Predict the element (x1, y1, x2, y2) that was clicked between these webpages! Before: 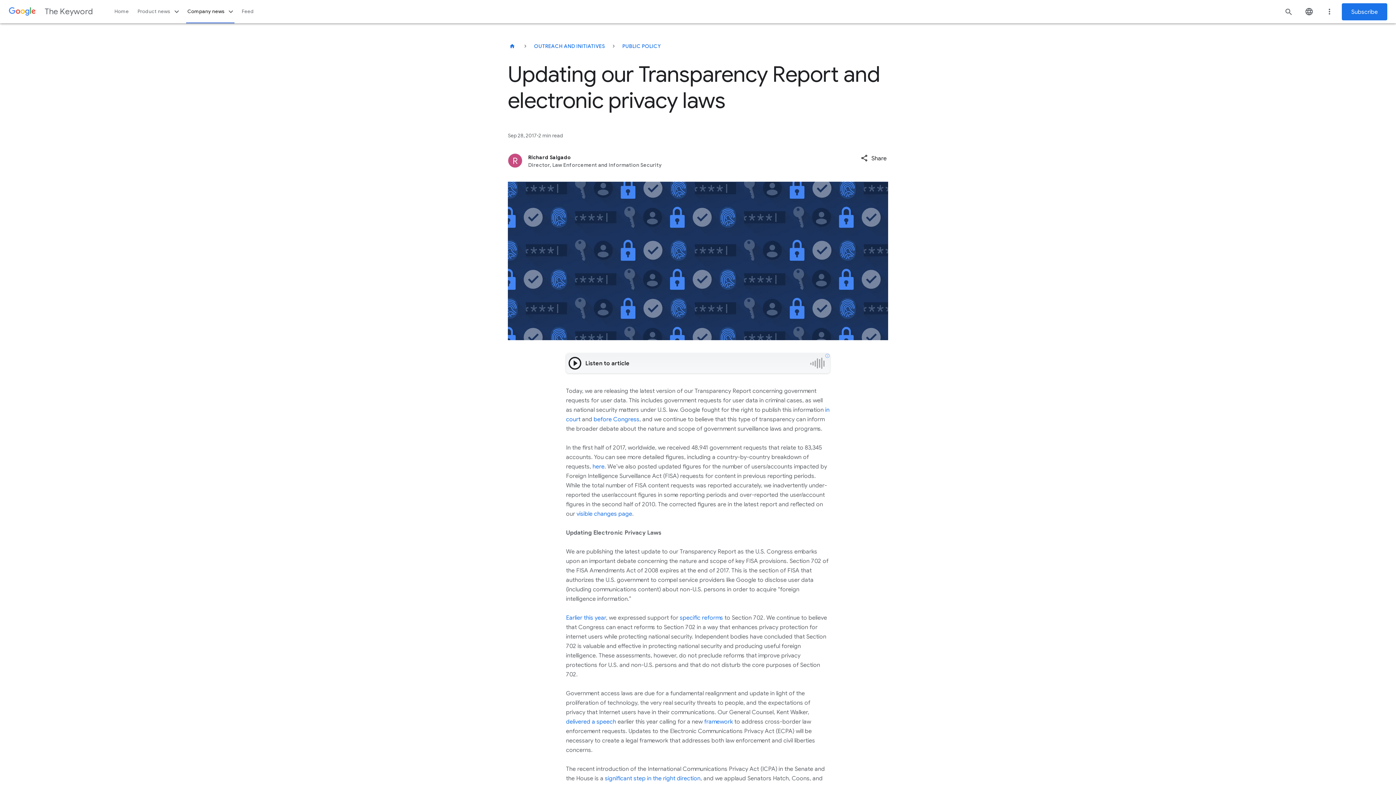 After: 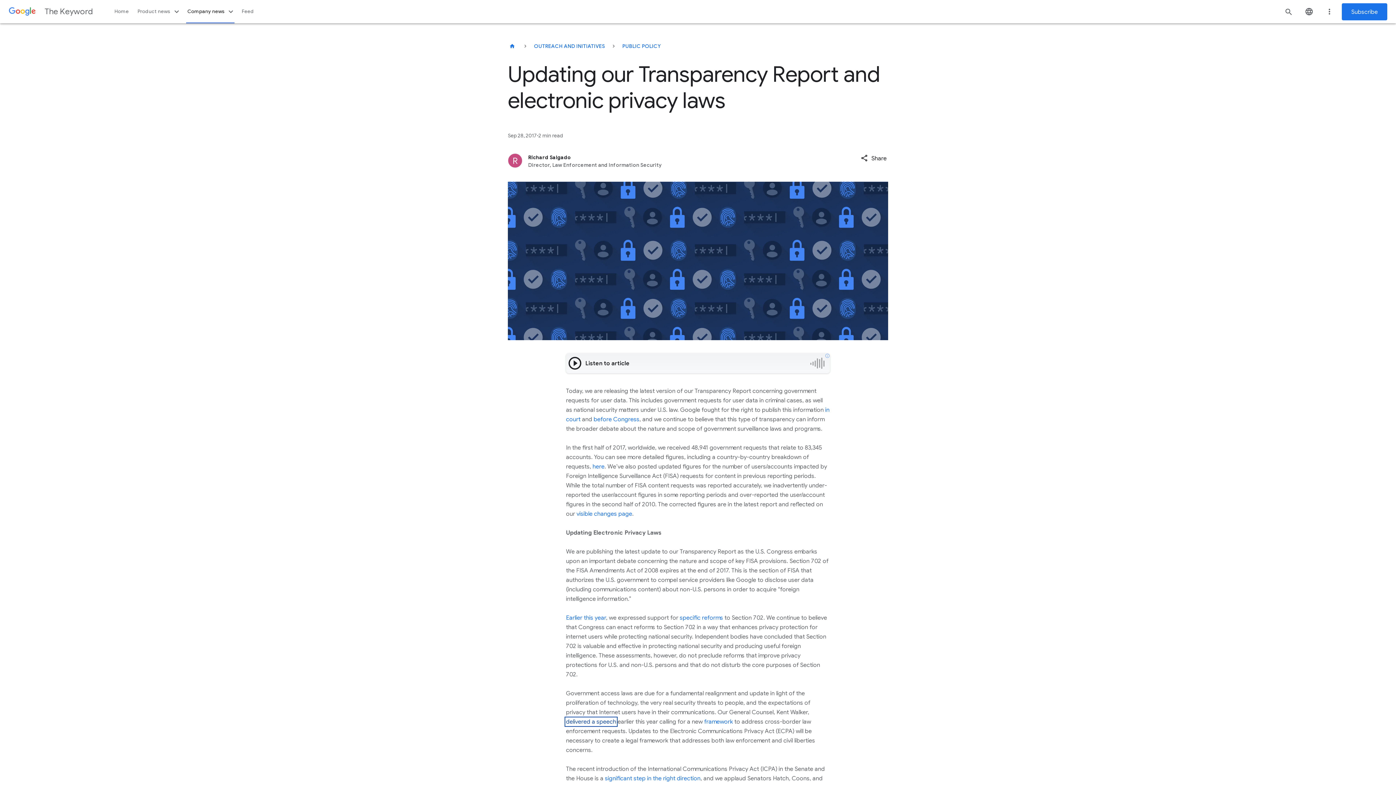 Action: label: delivered a speech bbox: (566, 718, 616, 725)